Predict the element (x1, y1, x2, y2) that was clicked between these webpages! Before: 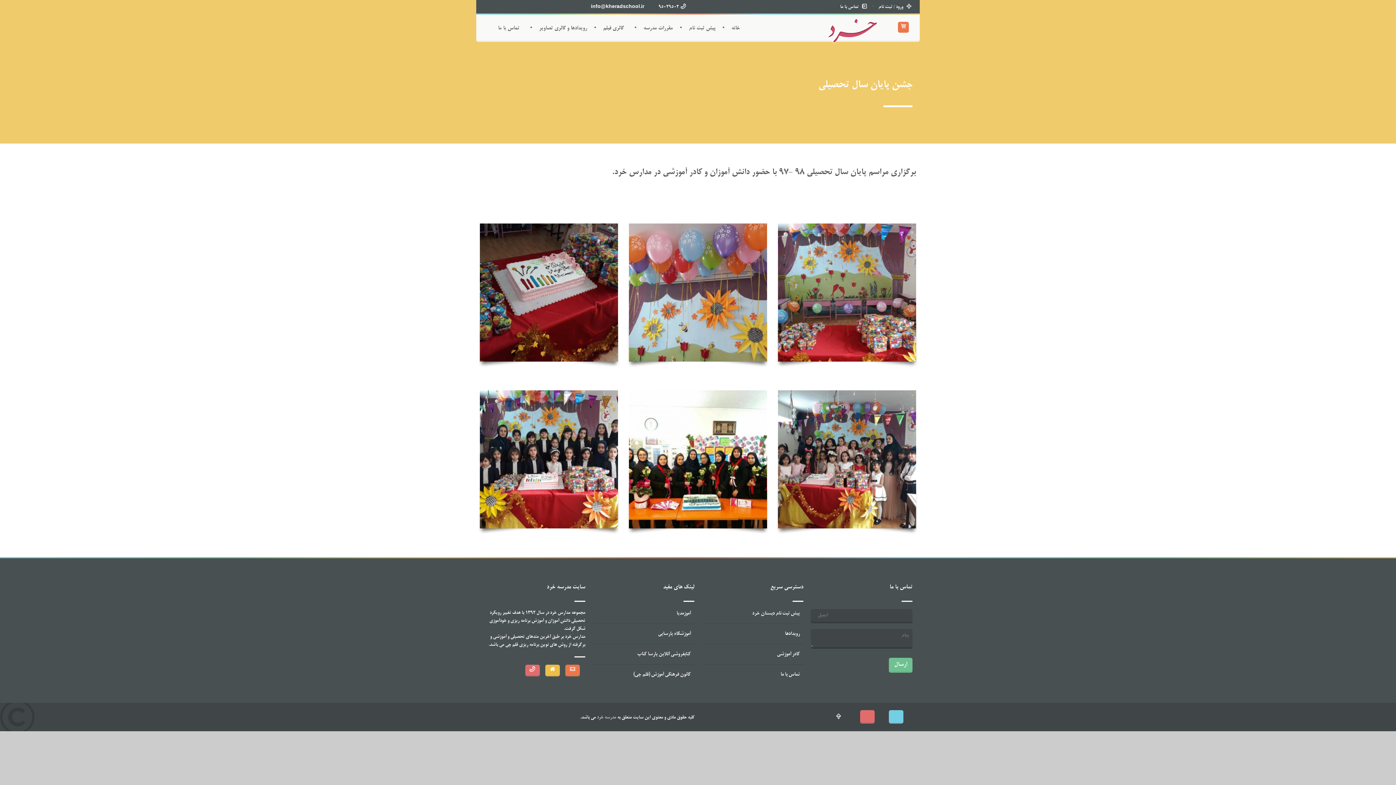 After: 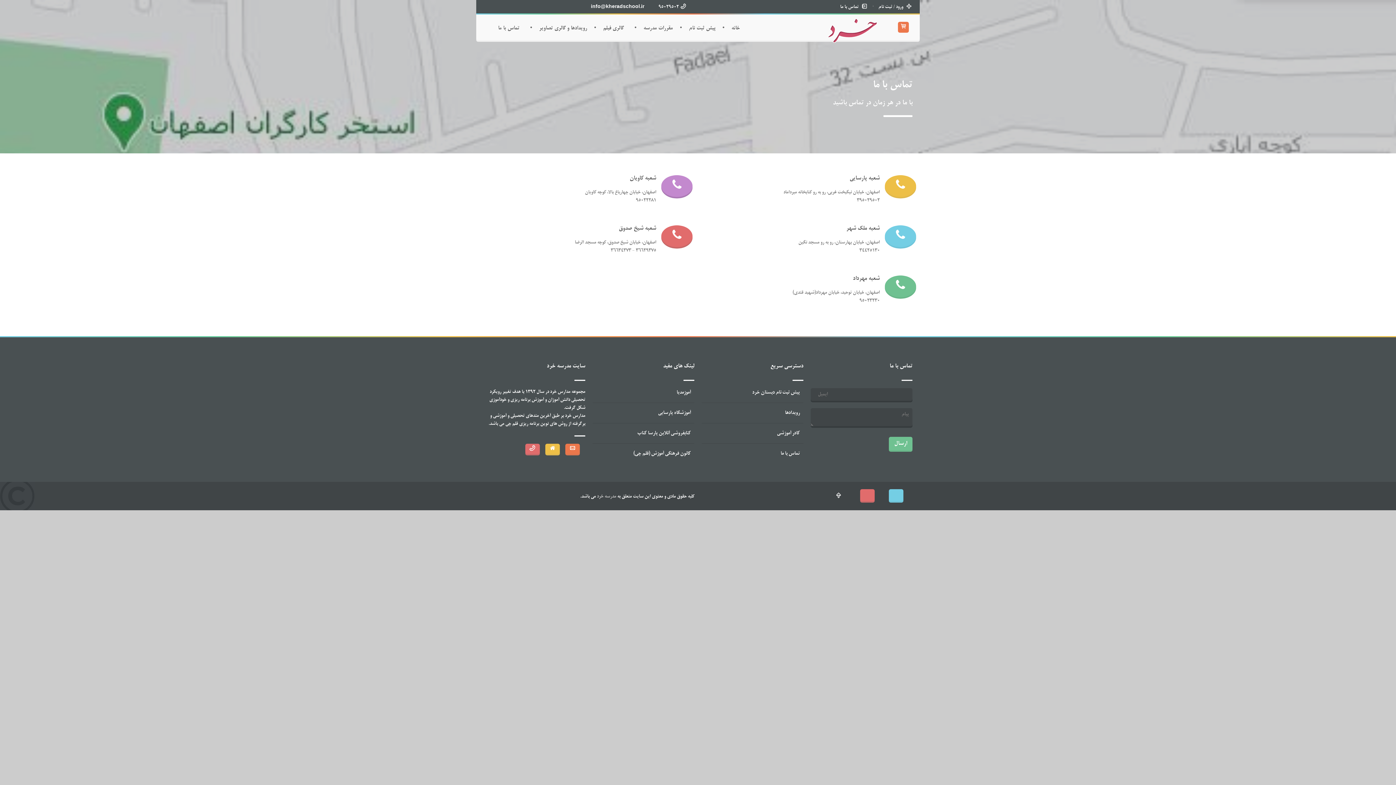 Action: bbox: (525, 665, 540, 675)